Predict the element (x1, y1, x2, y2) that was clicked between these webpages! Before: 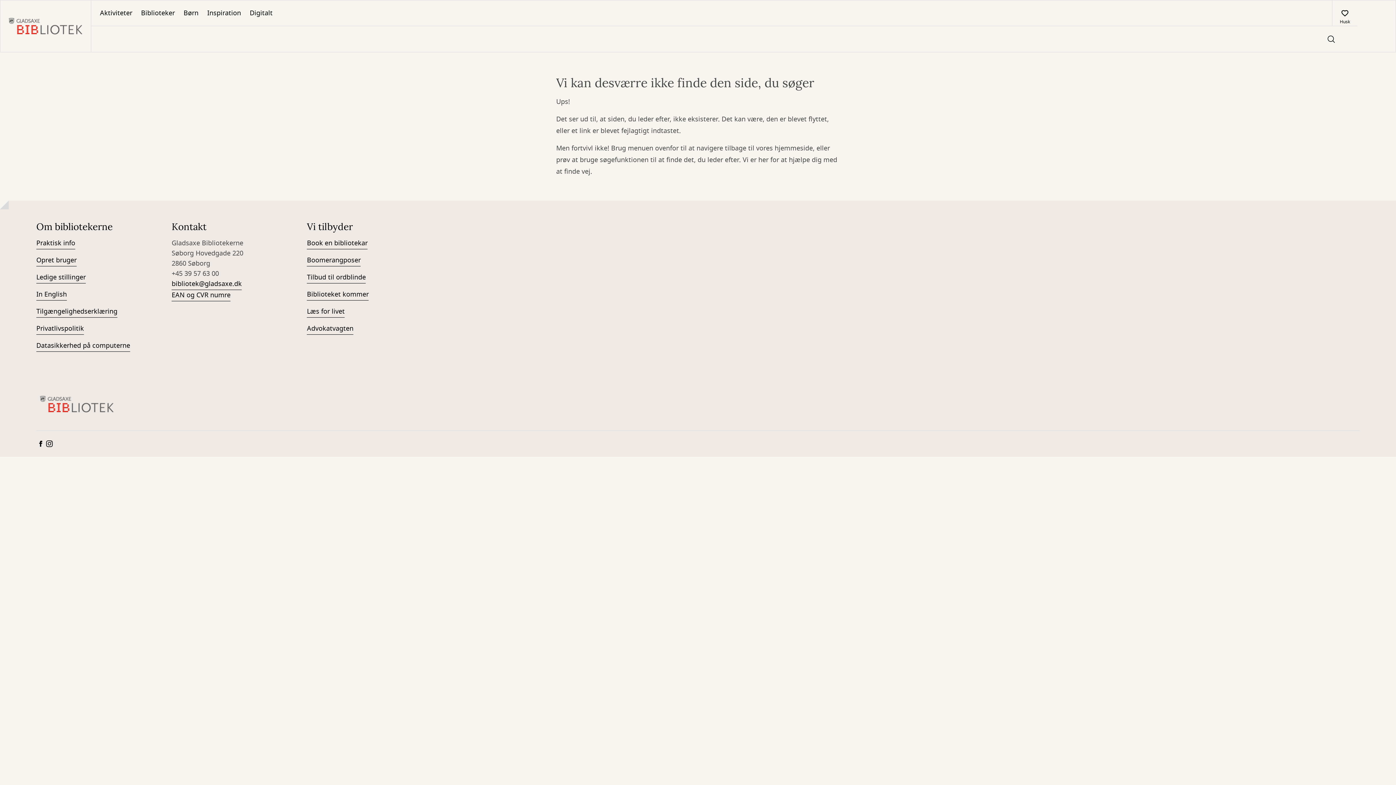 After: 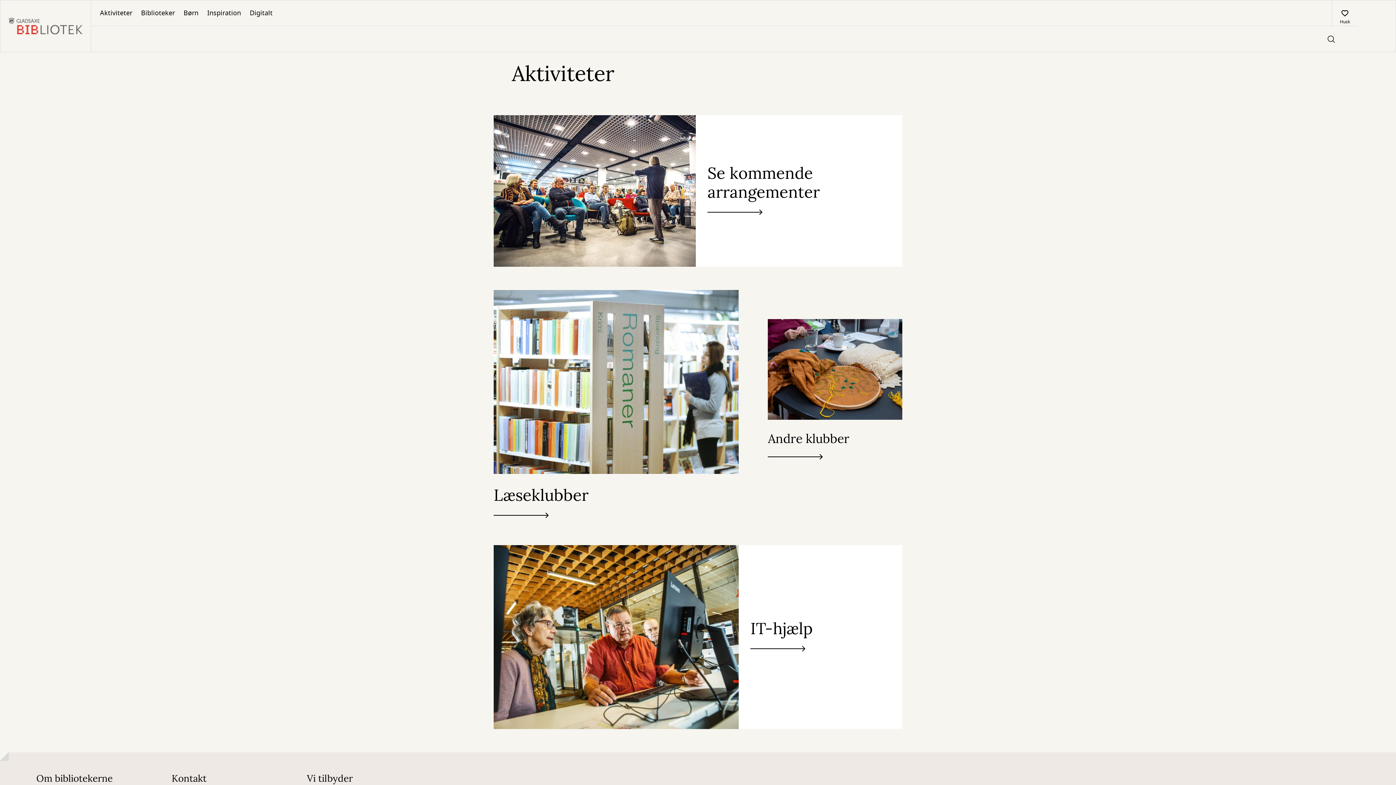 Action: bbox: (95, 0, 136, 25) label: Aktiviteter